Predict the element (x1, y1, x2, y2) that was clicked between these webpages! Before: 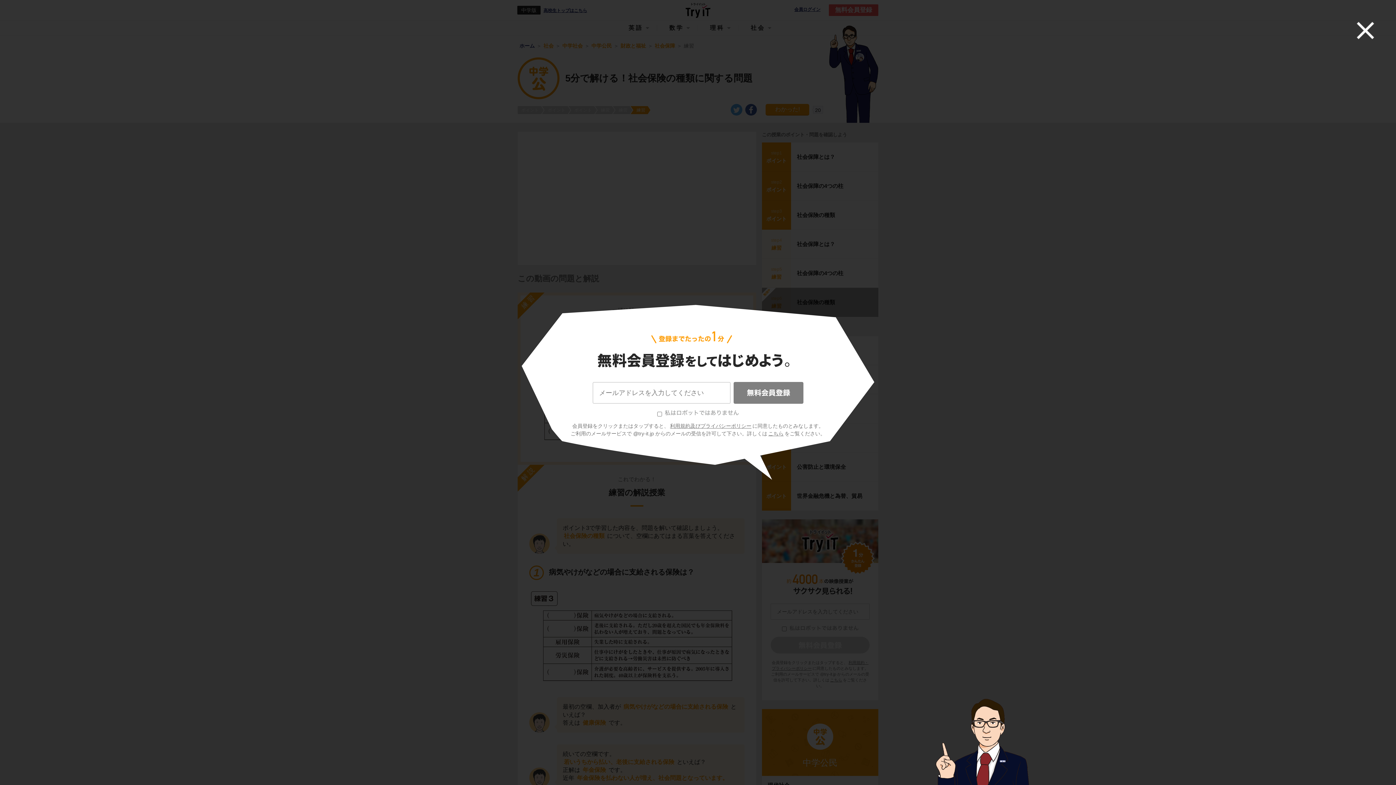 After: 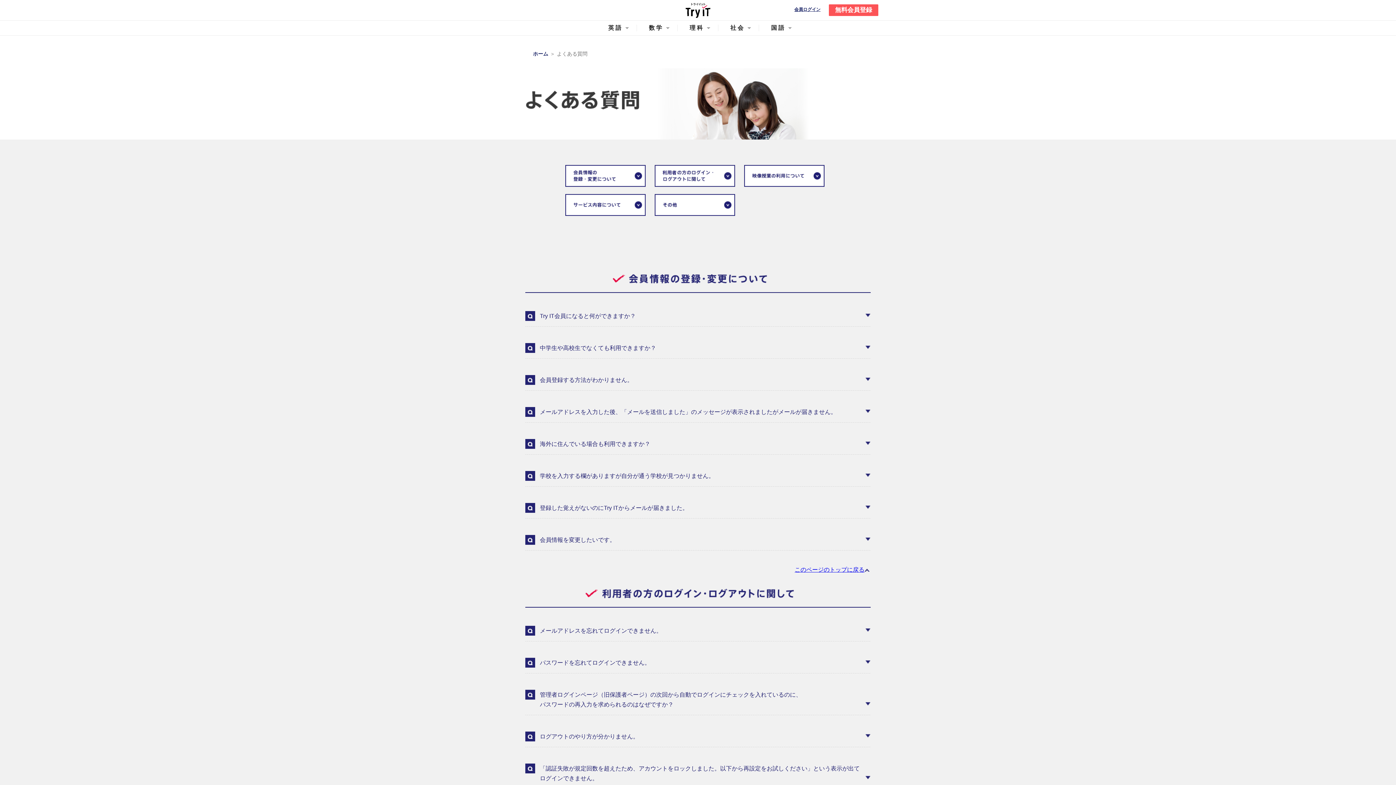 Action: label: こちら bbox: (767, 430, 784, 436)